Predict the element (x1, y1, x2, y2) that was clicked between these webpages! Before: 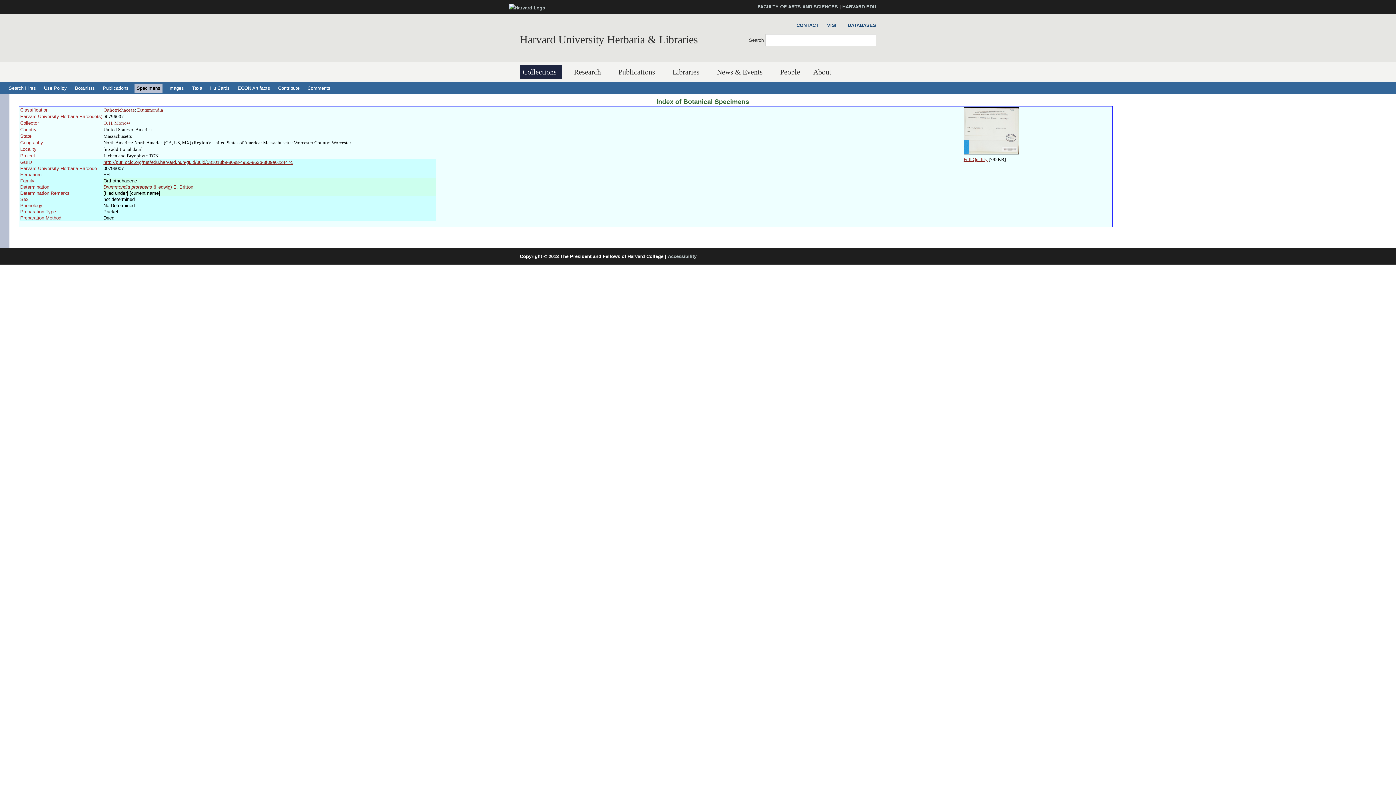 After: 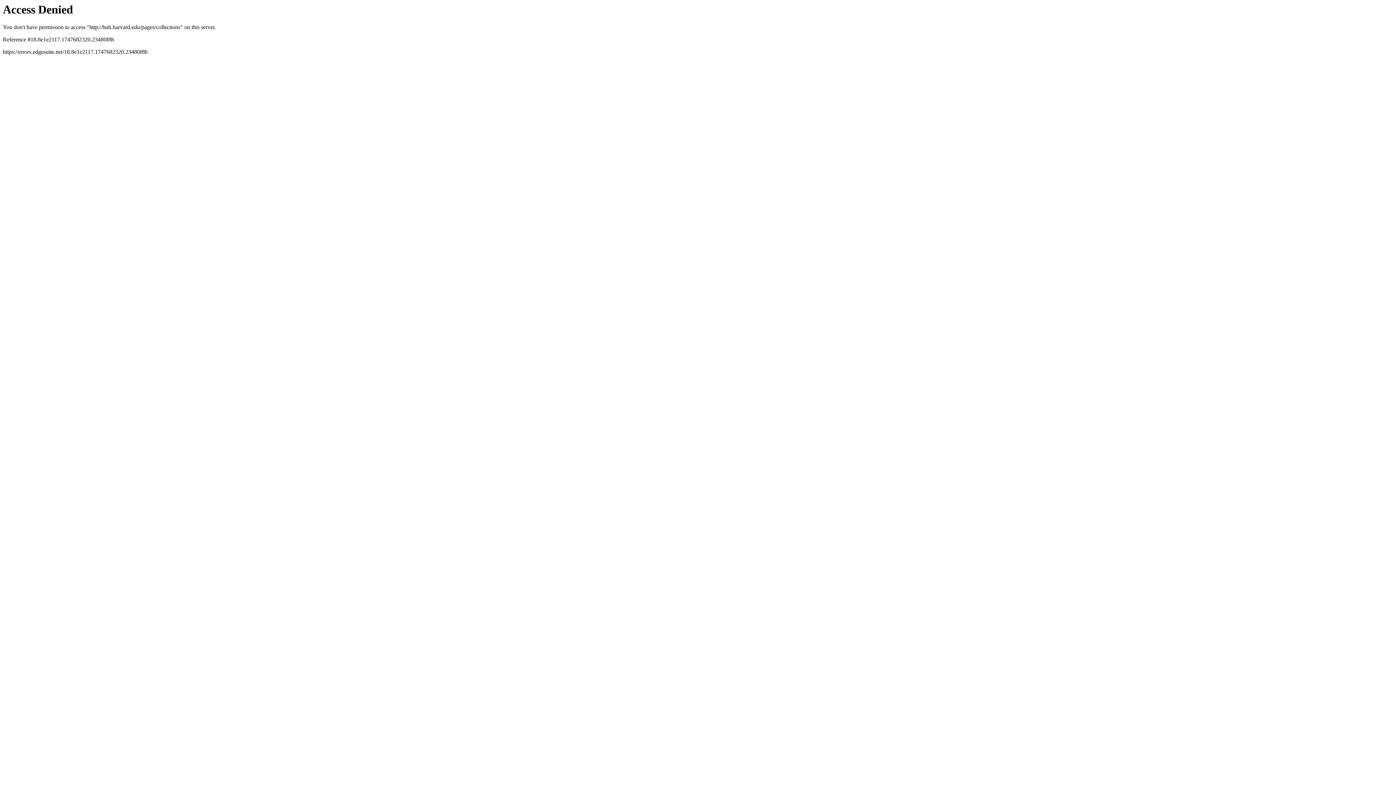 Action: bbox: (520, 65, 562, 79) label: Collections